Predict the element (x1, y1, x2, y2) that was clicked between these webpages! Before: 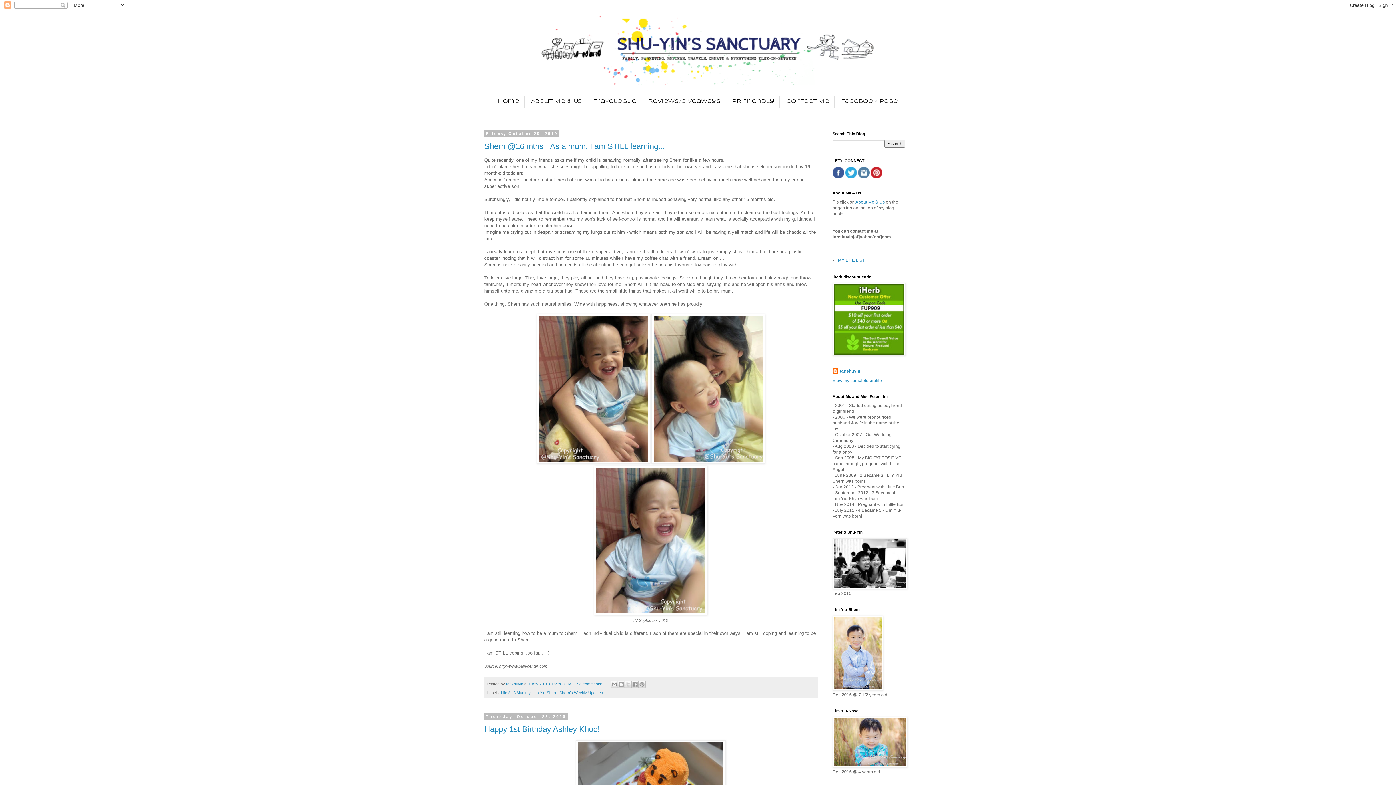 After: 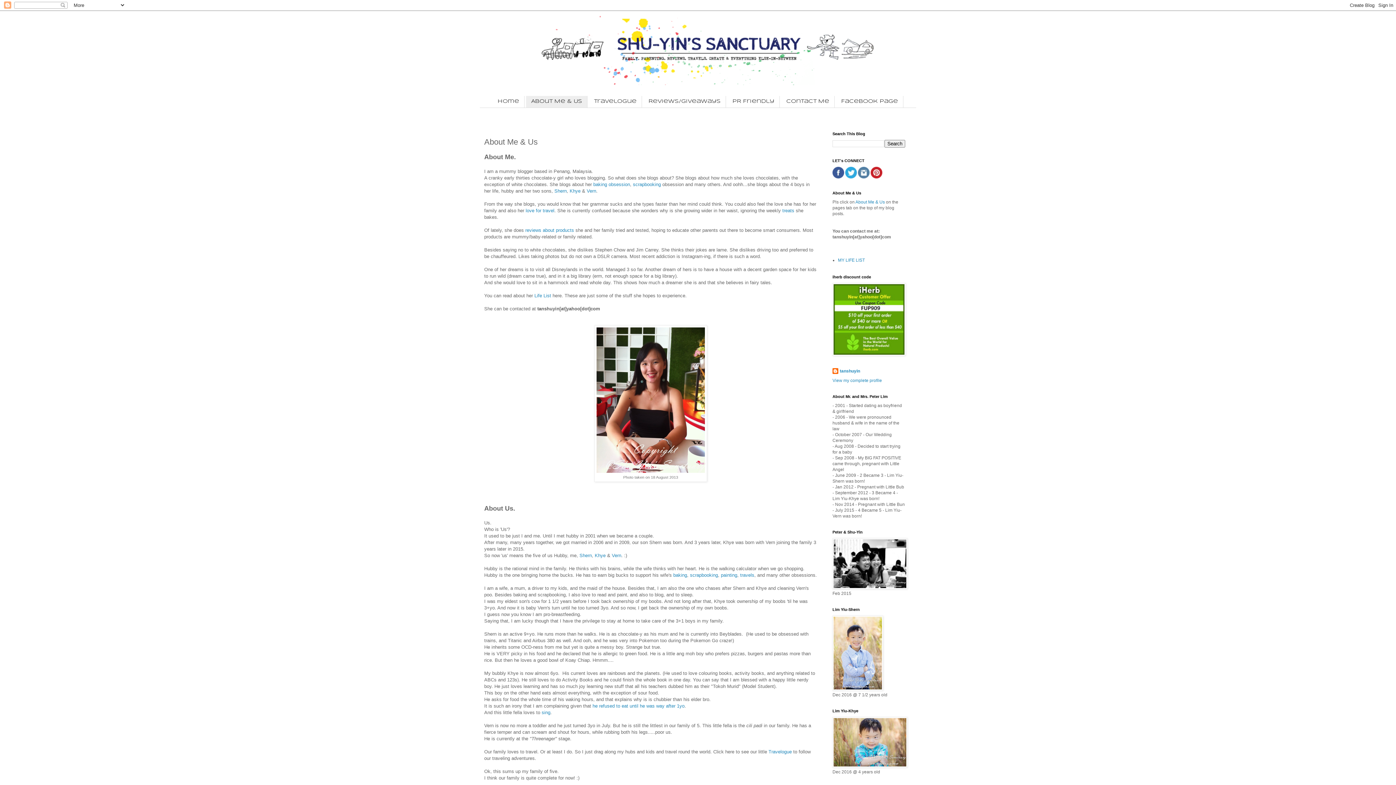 Action: bbox: (855, 199, 885, 204) label: About Me & Us